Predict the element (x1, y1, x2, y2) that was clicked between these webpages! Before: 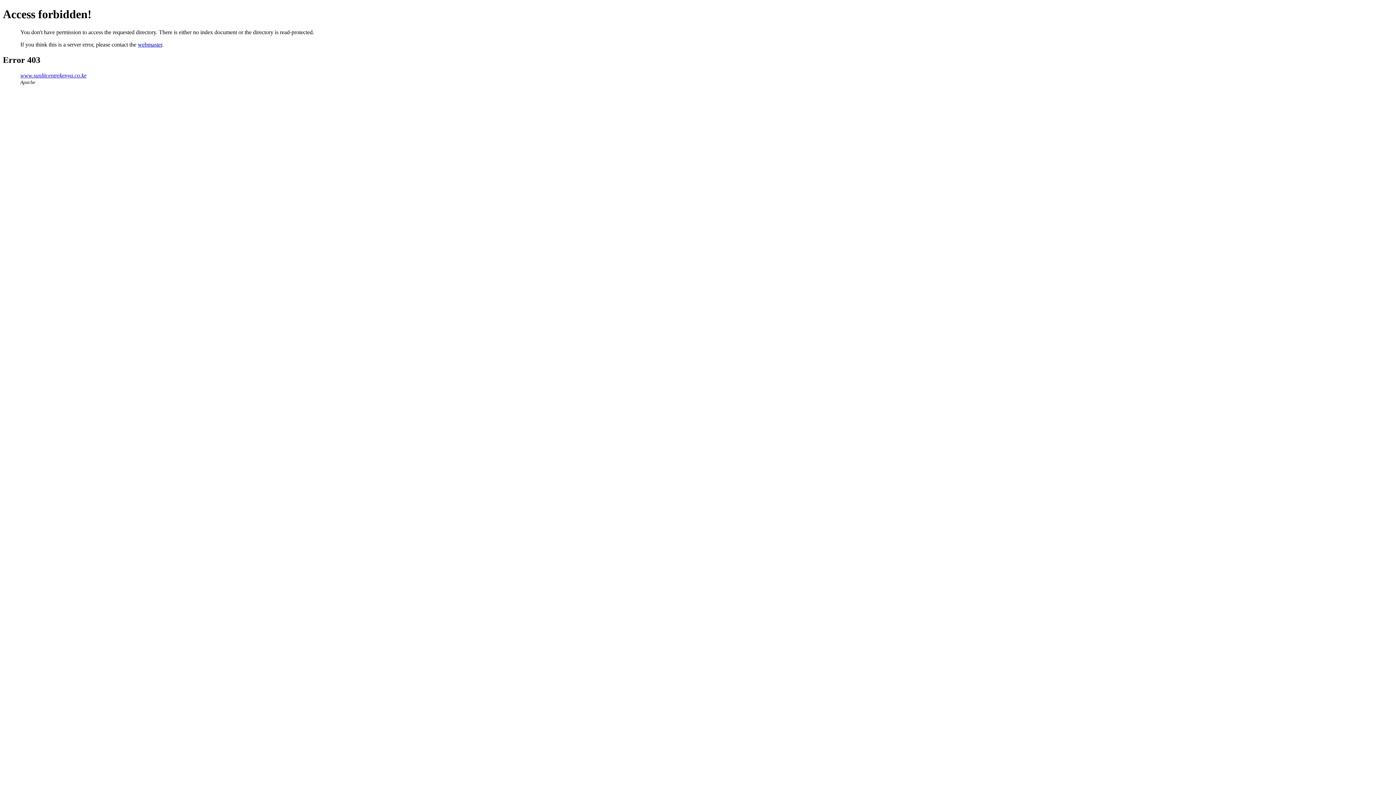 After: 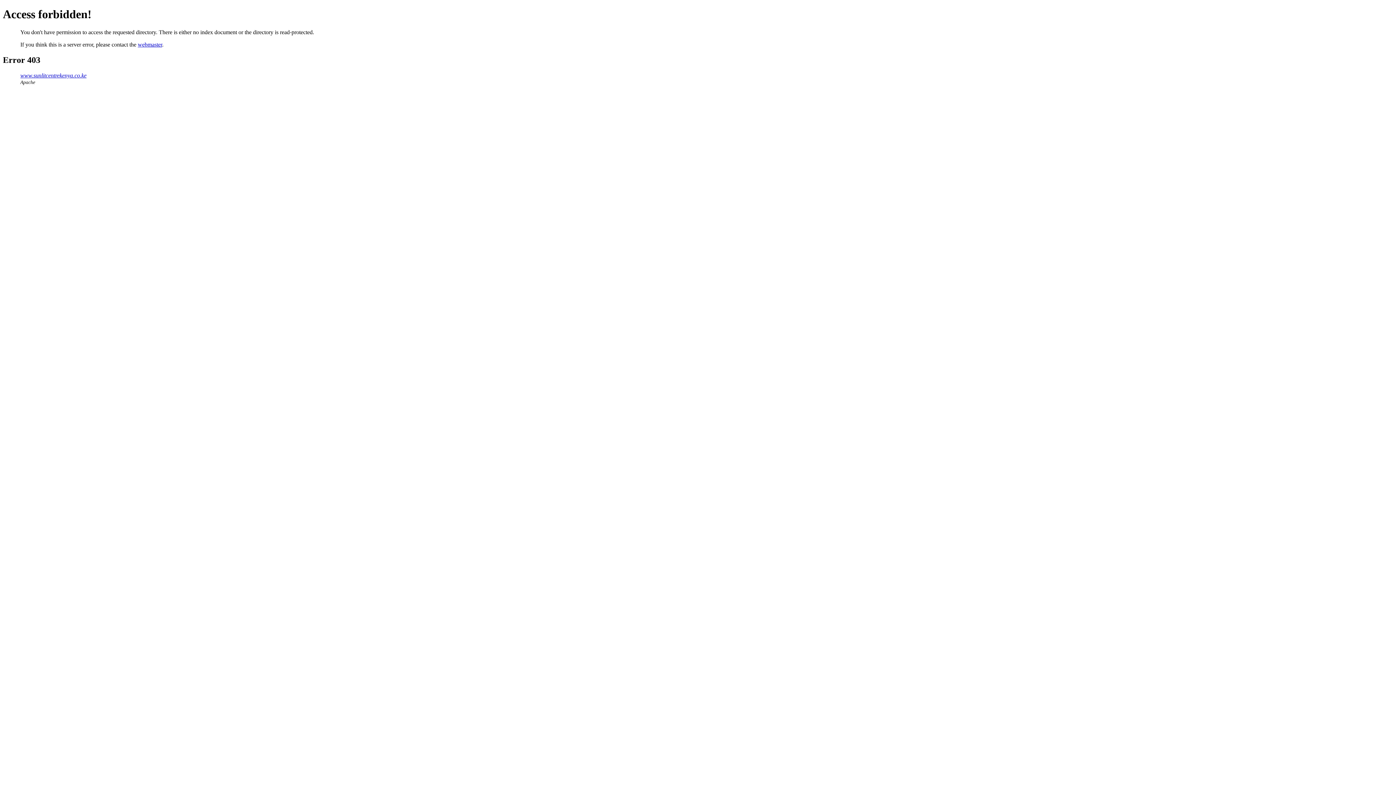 Action: bbox: (20, 72, 86, 78) label: www.sunlitcentrekenya.co.ke